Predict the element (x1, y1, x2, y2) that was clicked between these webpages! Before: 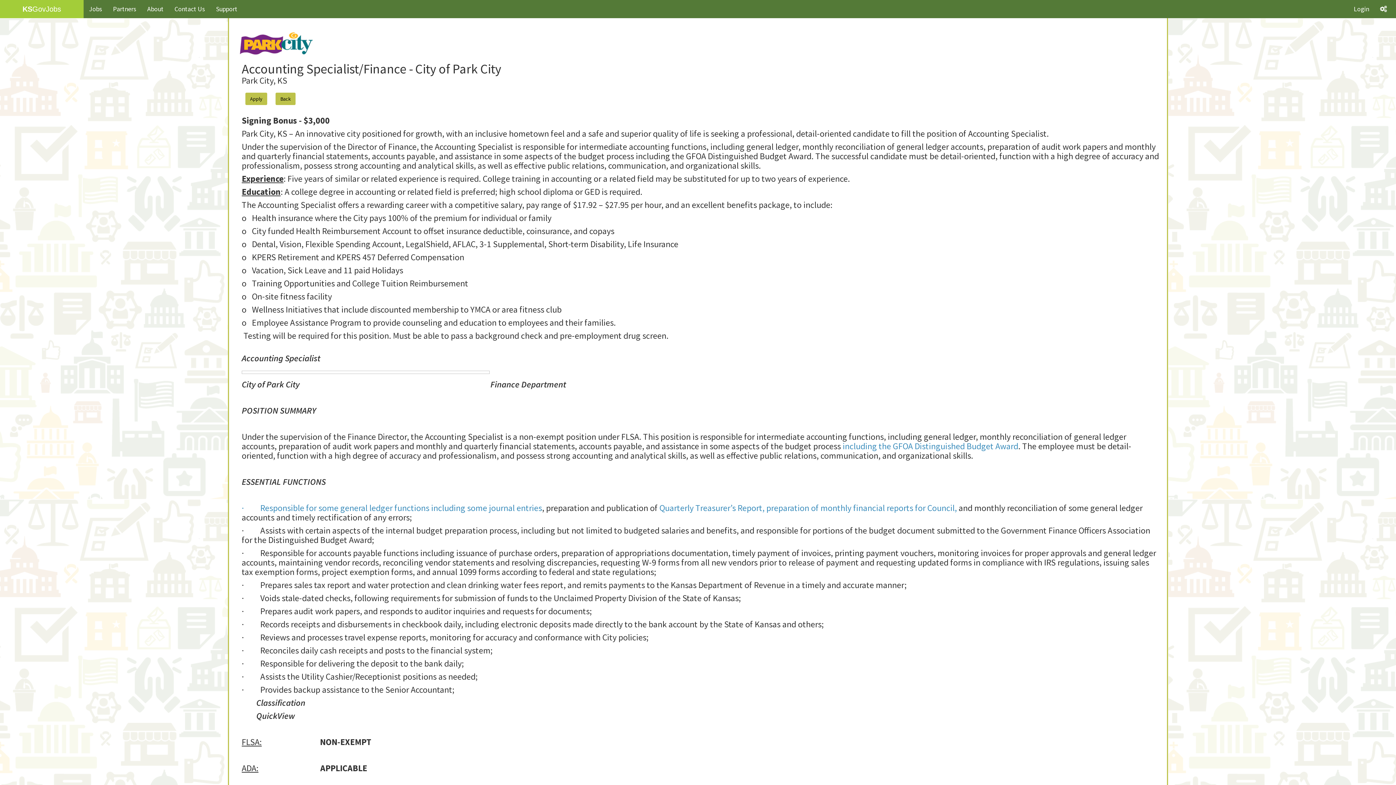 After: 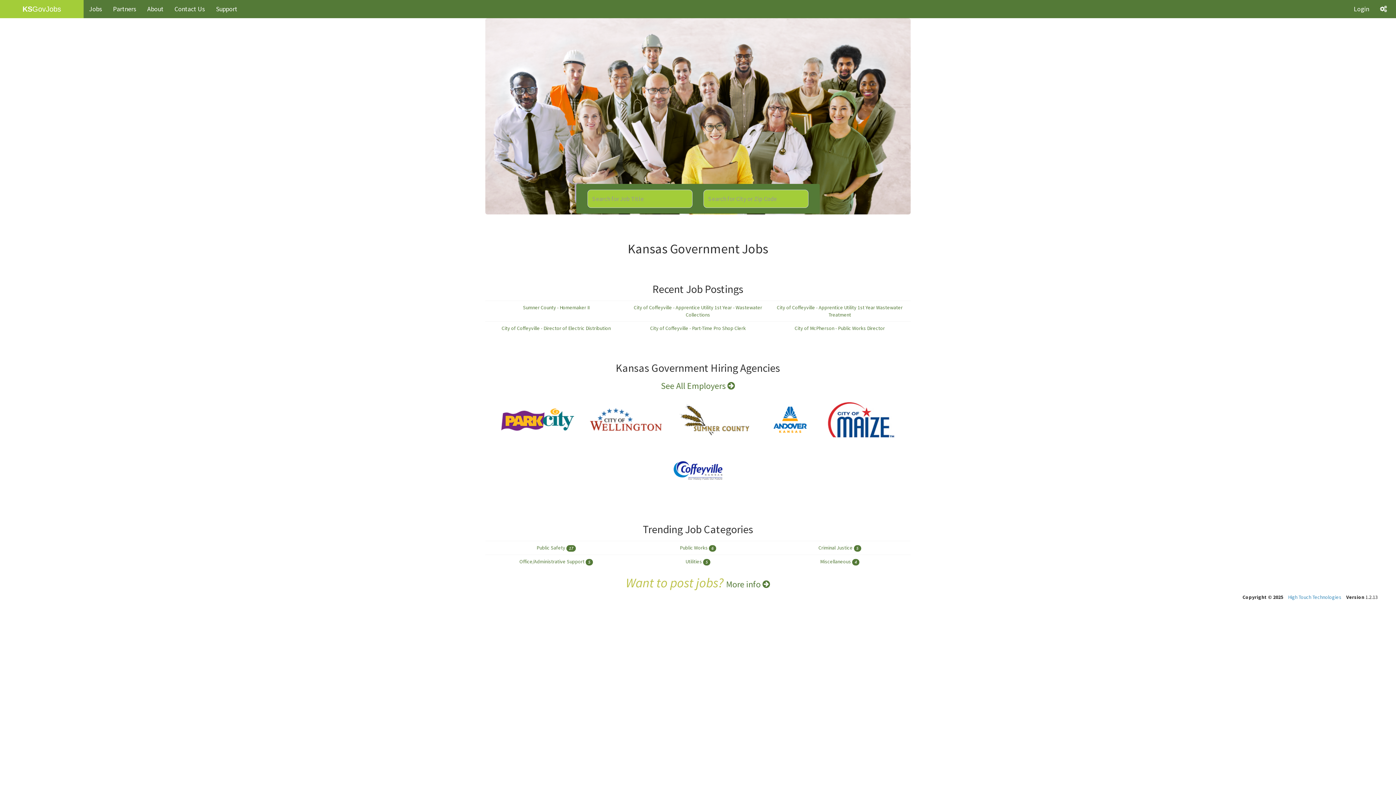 Action: bbox: (0, 0, 83, 18) label: KSGovJobs